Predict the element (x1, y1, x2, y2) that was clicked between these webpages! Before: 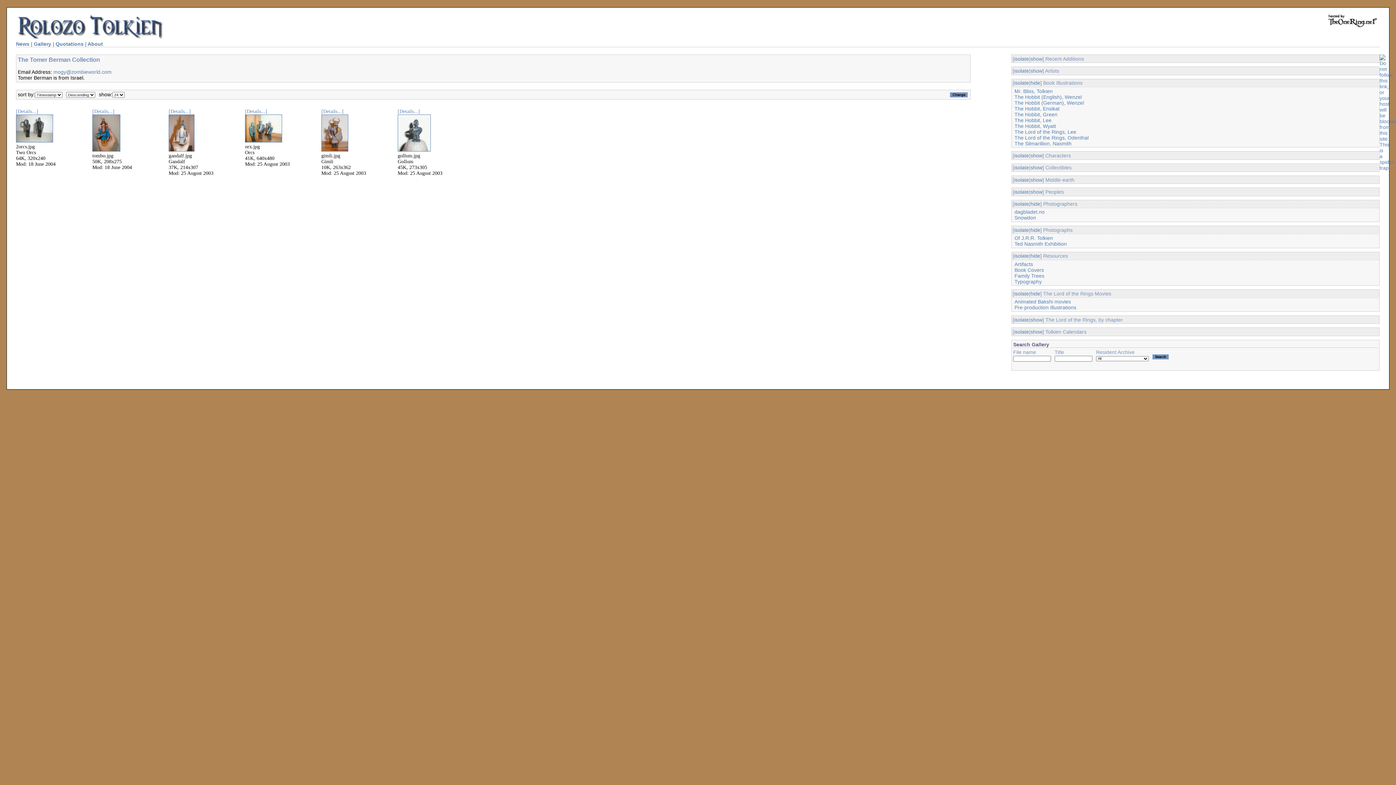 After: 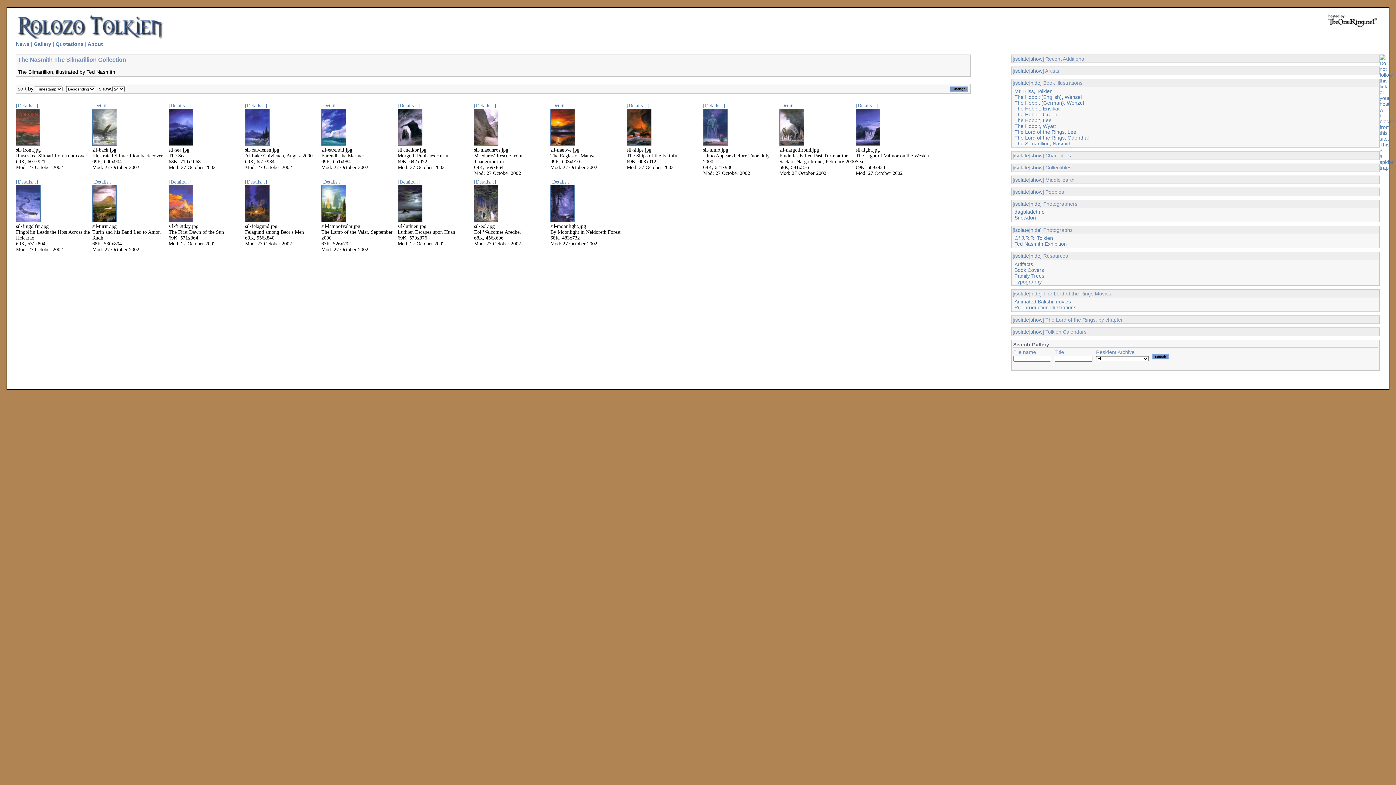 Action: label: The Silmarillion, Nasmith bbox: (1014, 140, 1071, 146)